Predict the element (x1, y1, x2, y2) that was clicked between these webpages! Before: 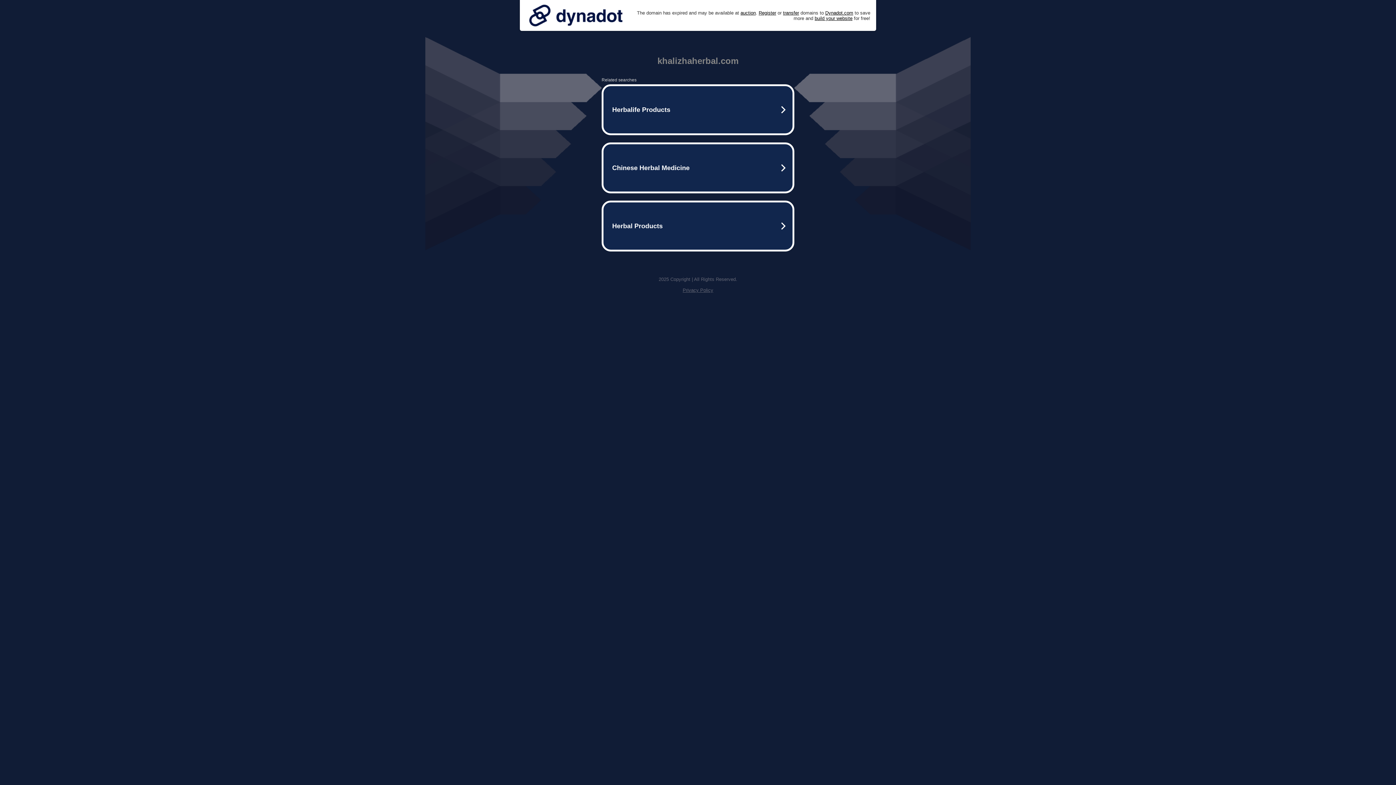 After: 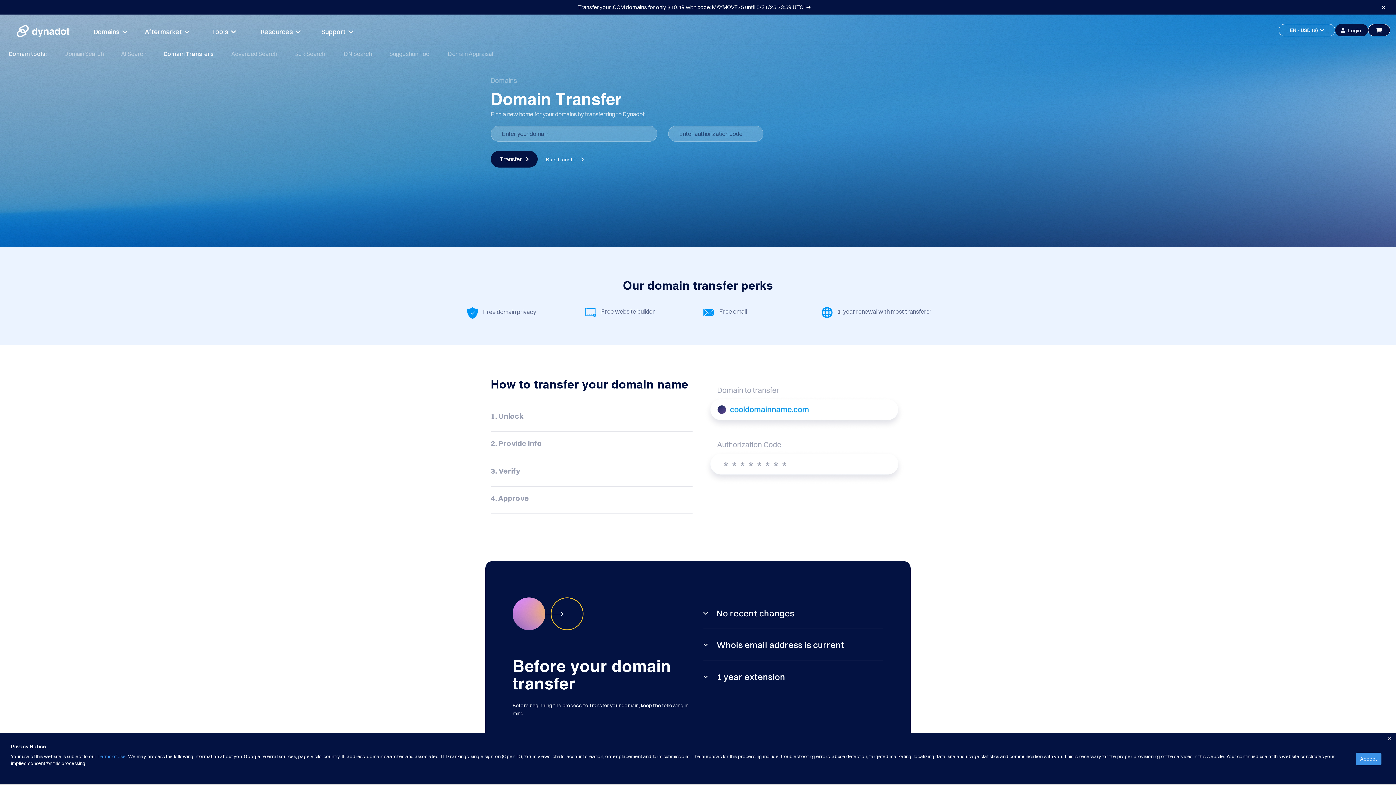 Action: label: transfer bbox: (783, 10, 799, 15)